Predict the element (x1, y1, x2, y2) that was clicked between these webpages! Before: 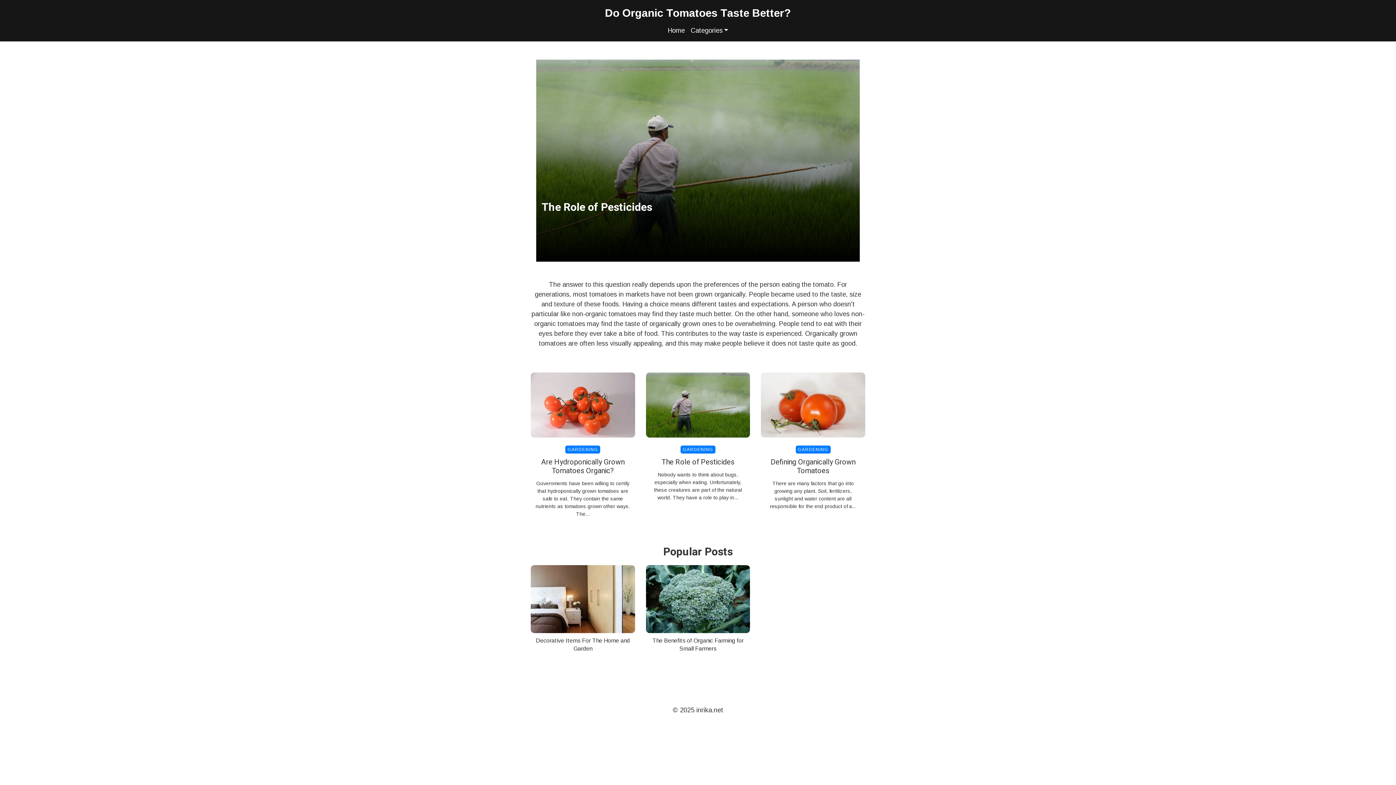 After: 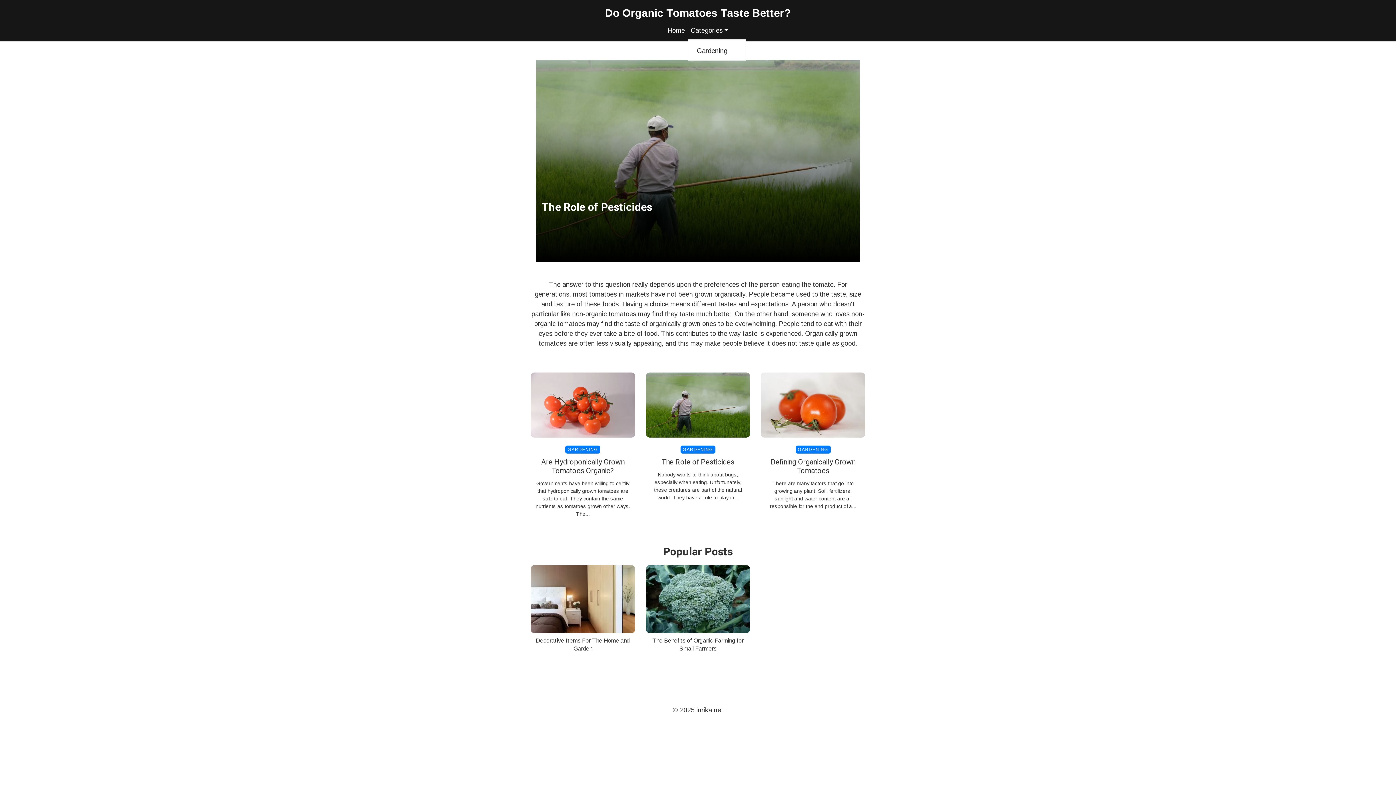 Action: bbox: (687, 22, 731, 38) label: Categories